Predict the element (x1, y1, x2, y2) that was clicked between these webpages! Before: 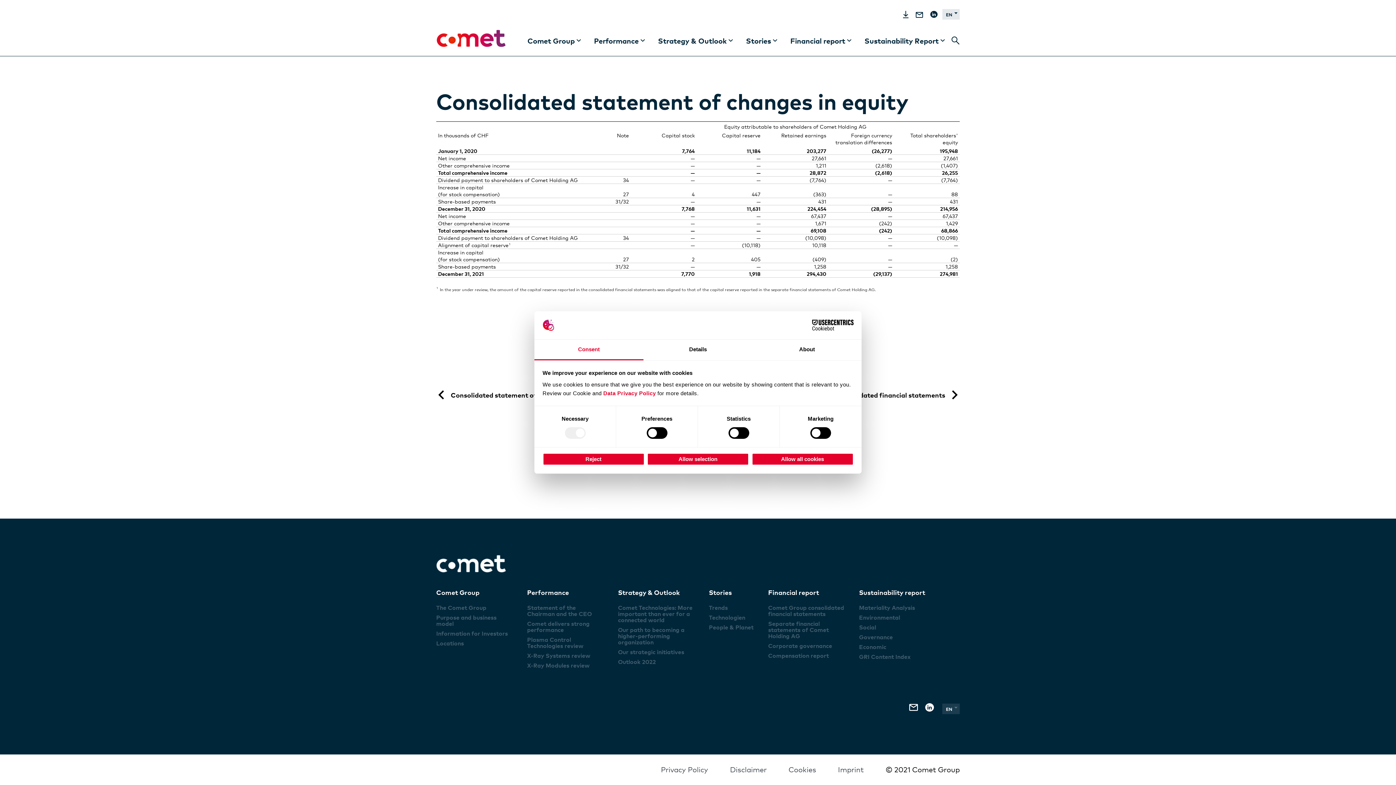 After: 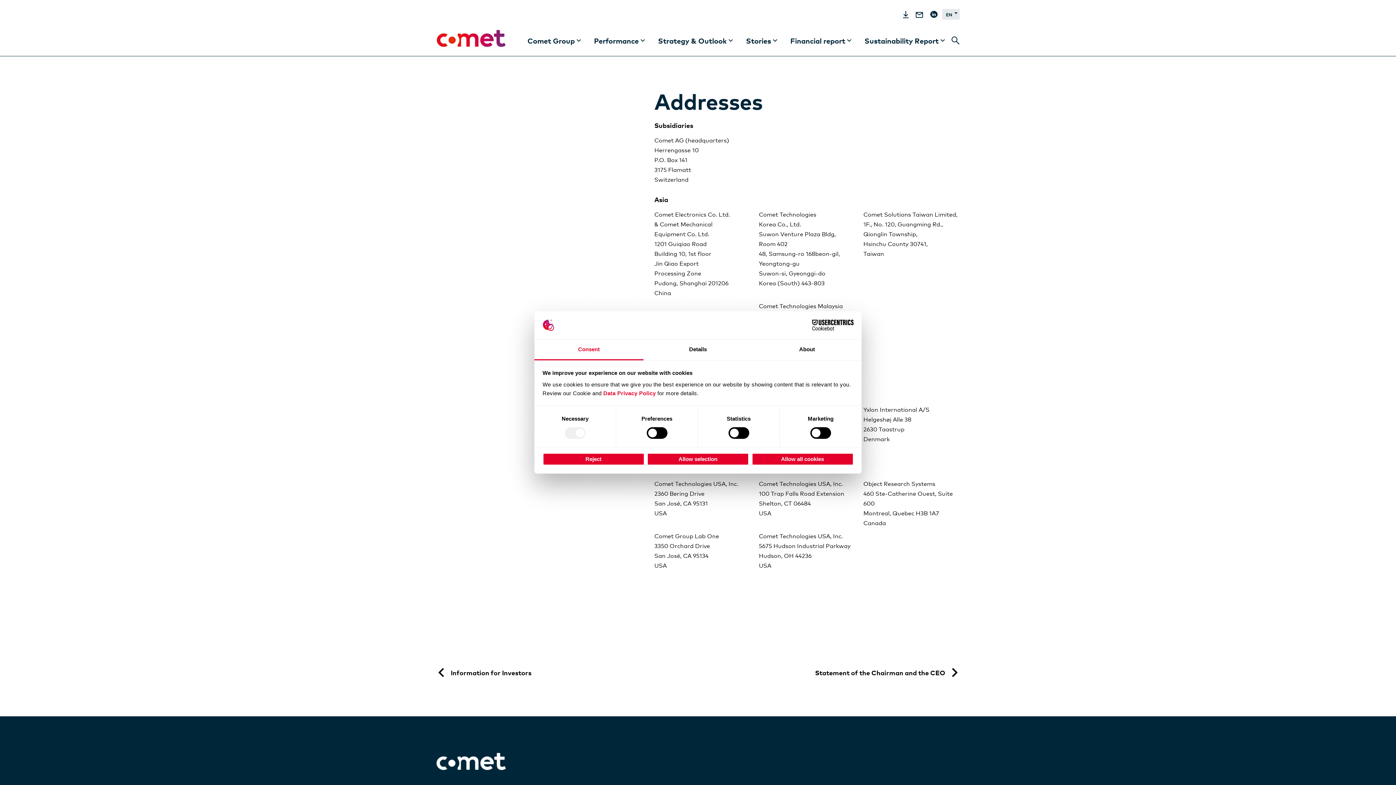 Action: label: Locations bbox: (436, 638, 512, 648)